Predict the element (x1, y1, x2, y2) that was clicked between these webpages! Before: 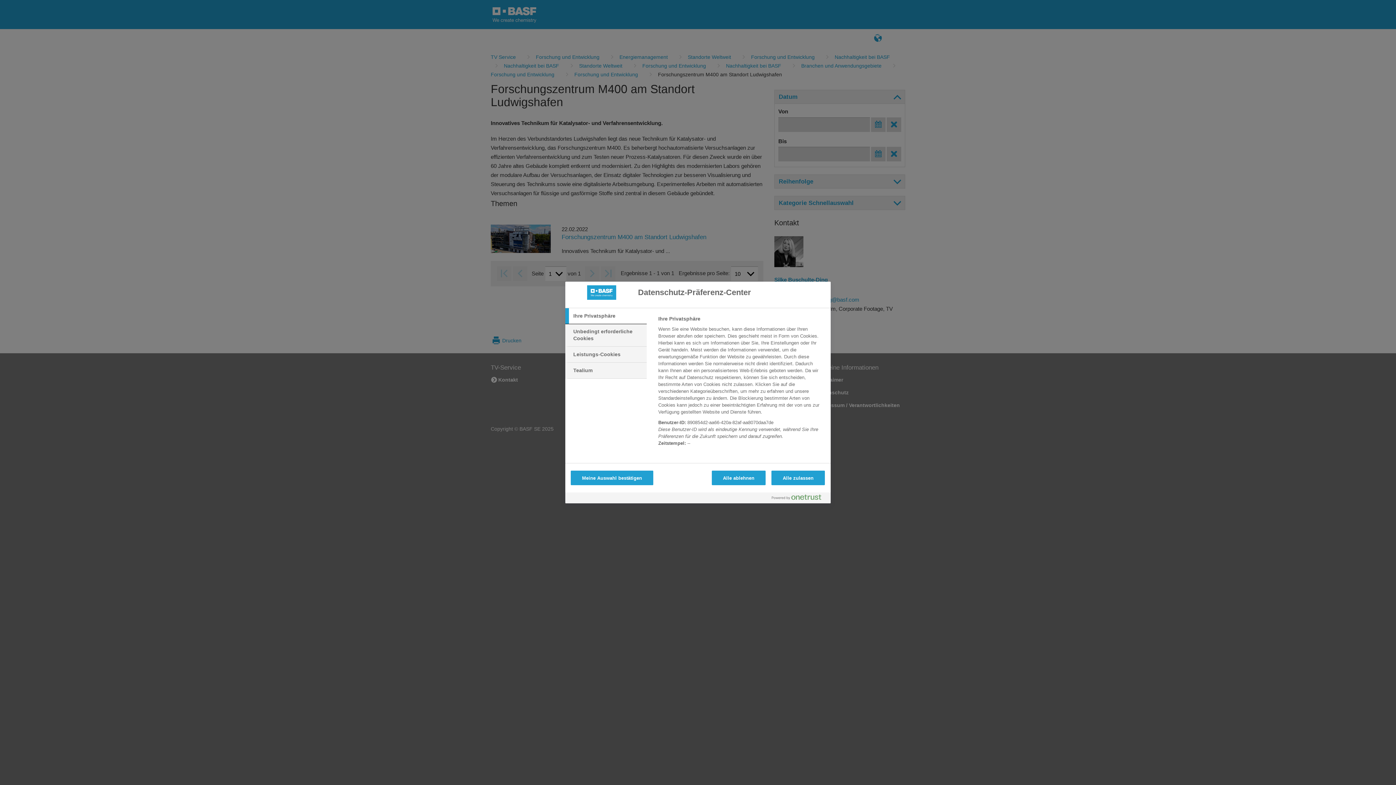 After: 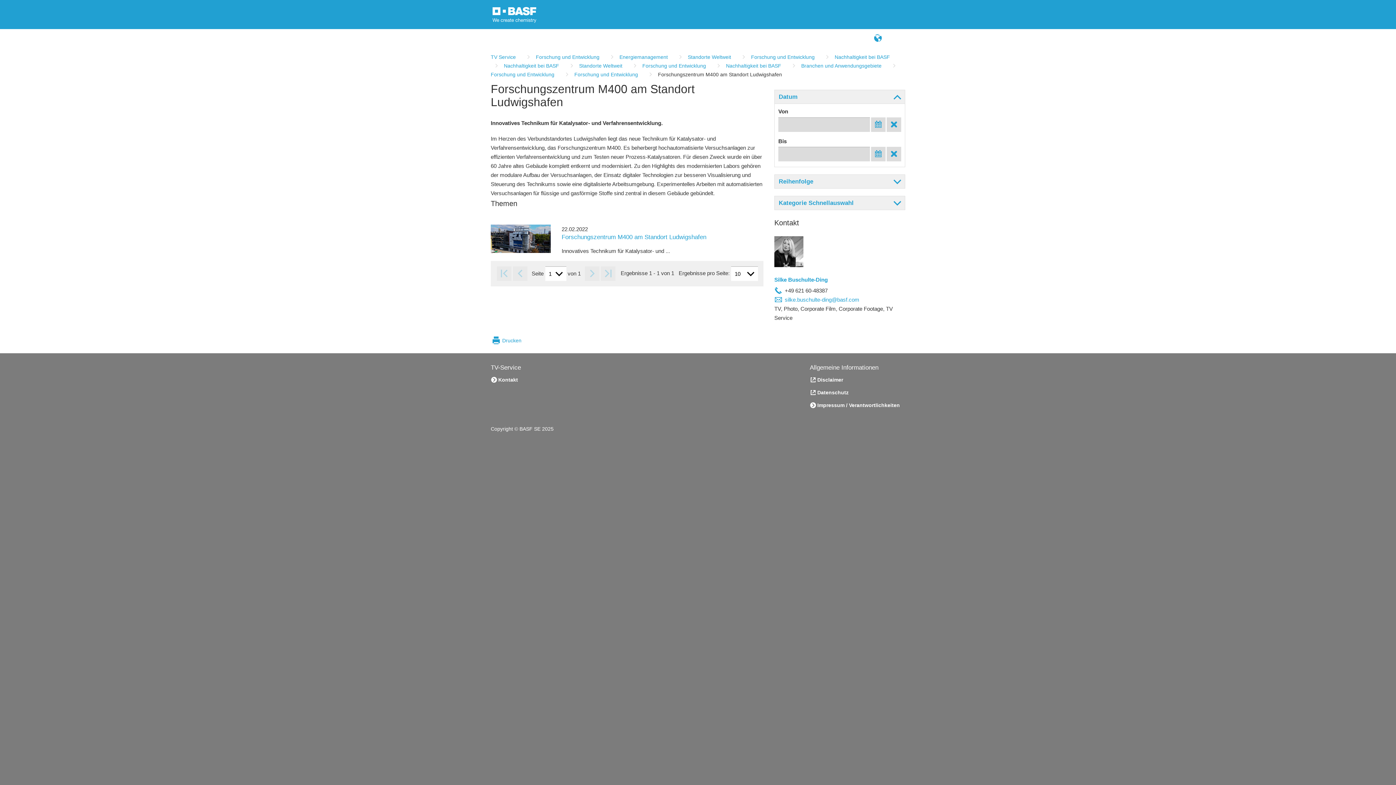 Action: bbox: (771, 470, 825, 485) label: Alle zulassen